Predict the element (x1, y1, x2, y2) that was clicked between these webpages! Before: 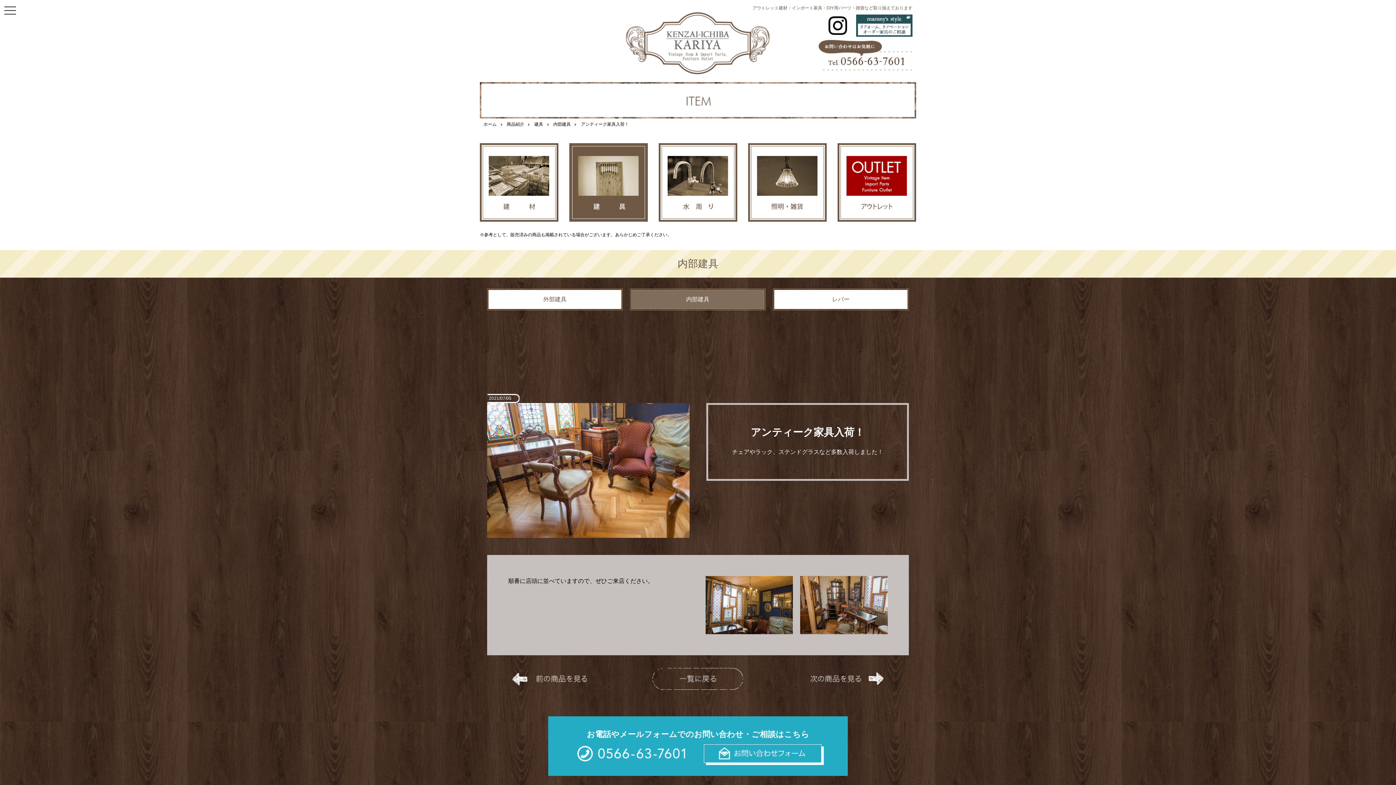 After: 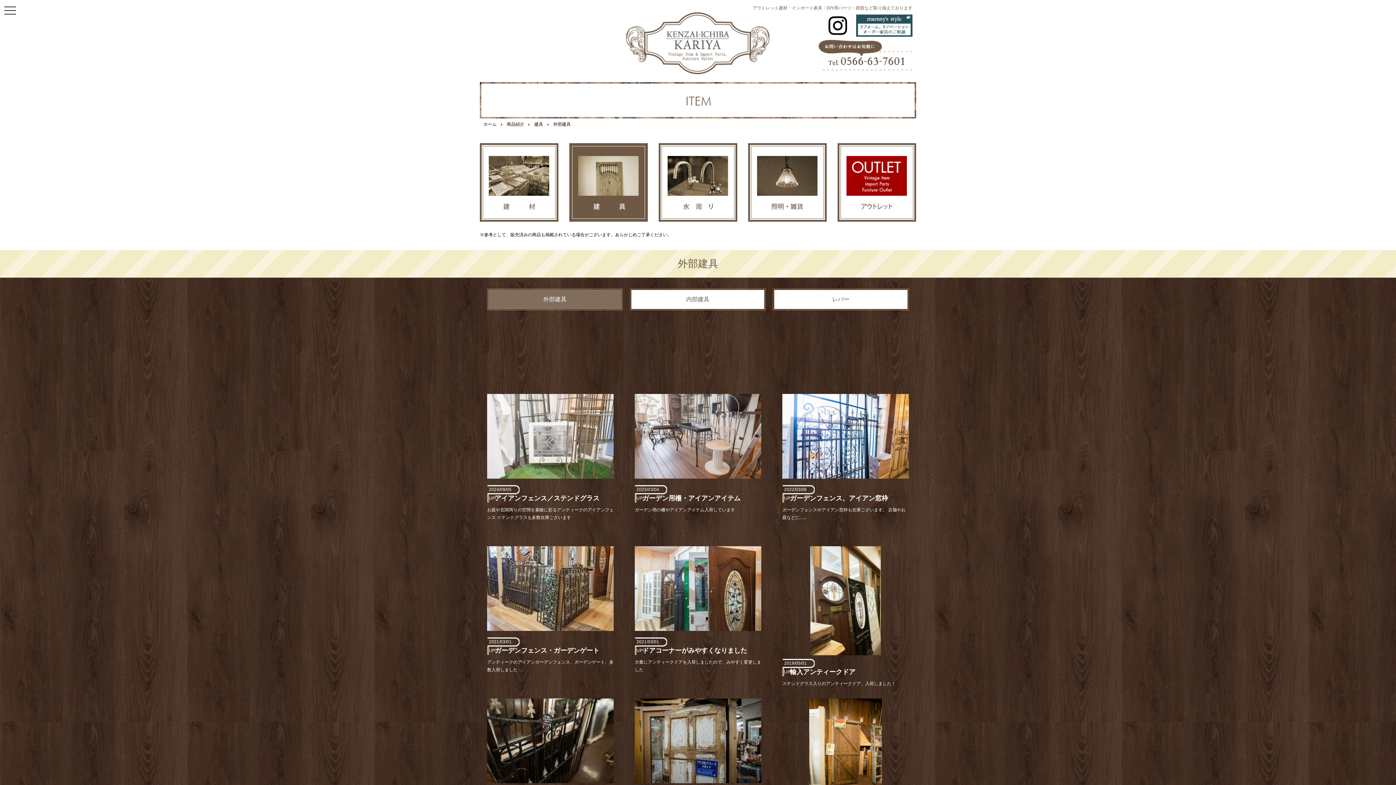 Action: bbox: (488, 289, 621, 309) label: 外部建具